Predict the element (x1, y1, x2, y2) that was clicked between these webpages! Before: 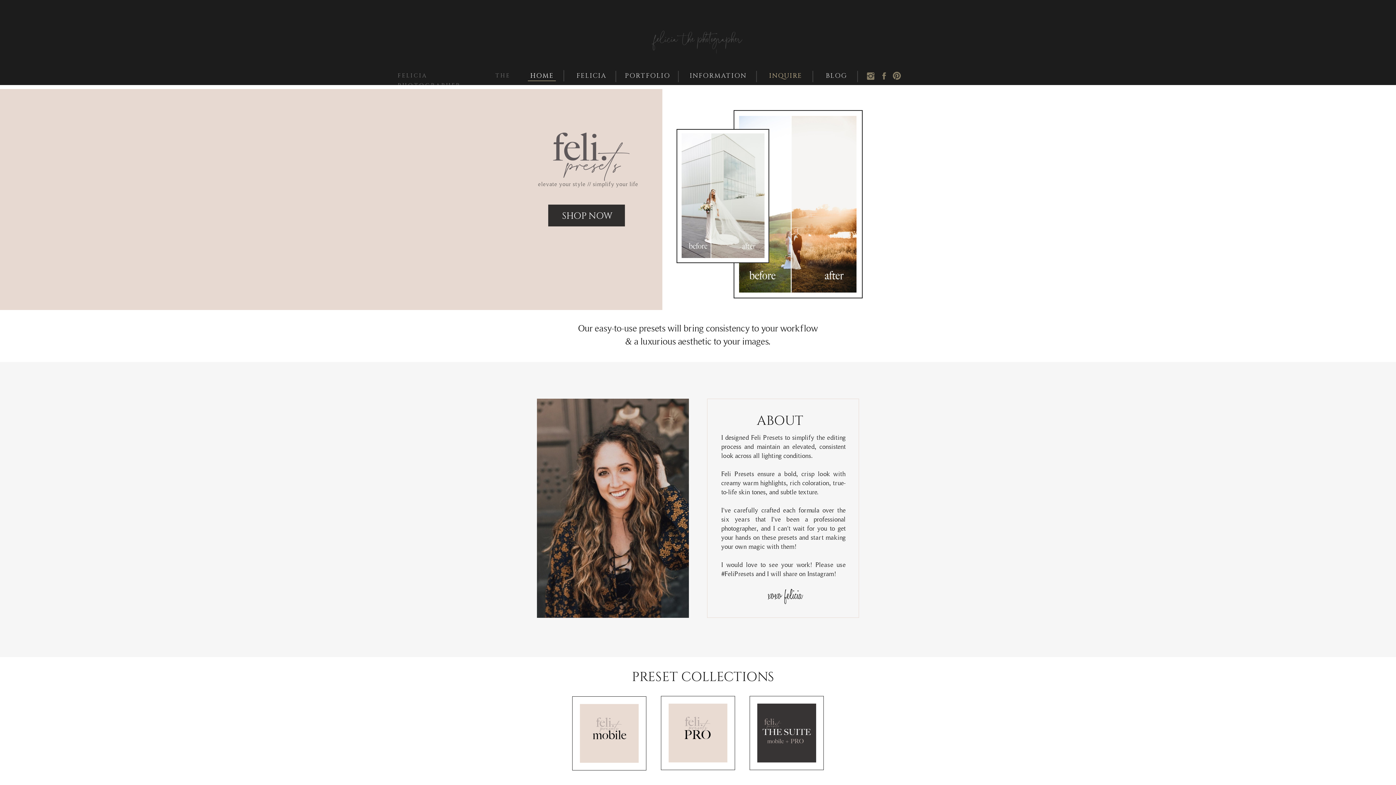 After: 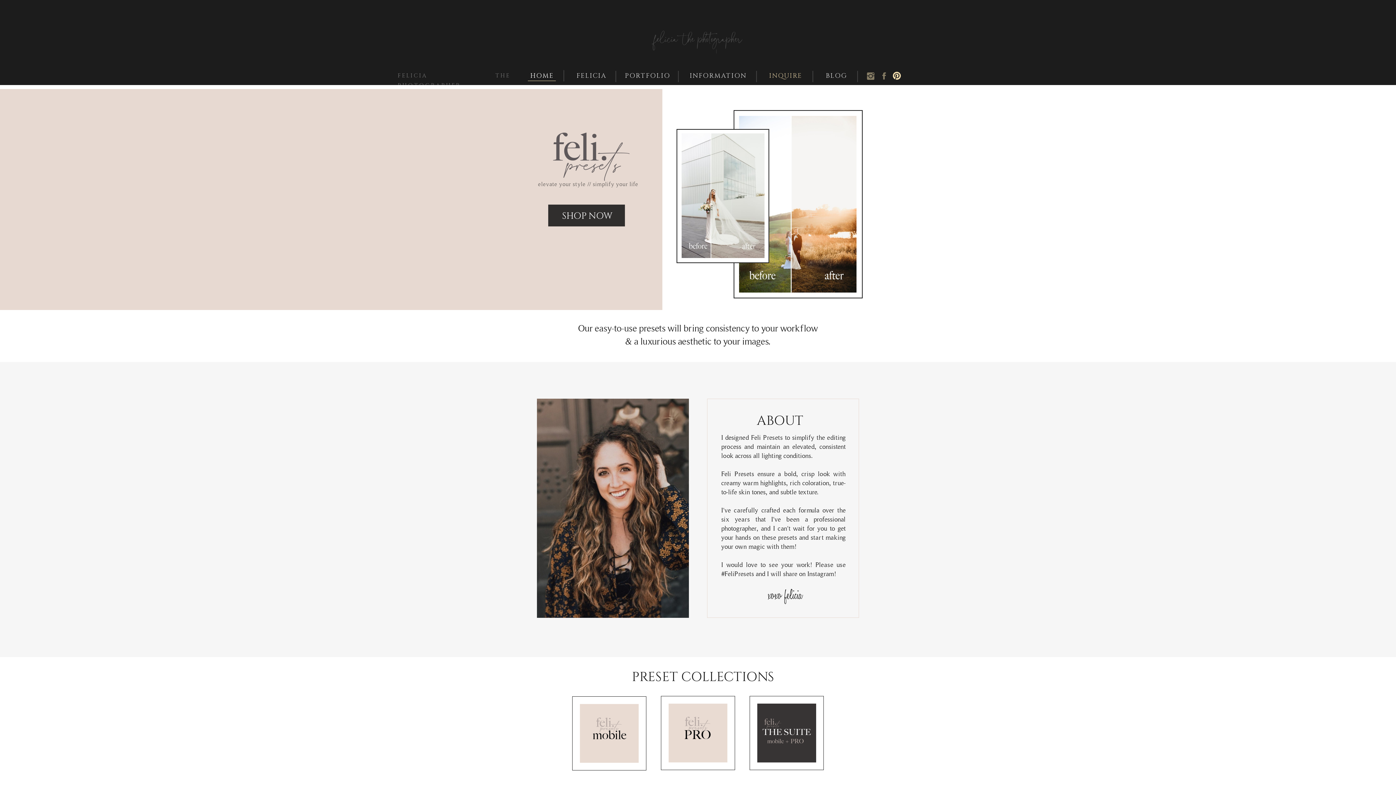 Action: bbox: (892, 71, 902, 80)